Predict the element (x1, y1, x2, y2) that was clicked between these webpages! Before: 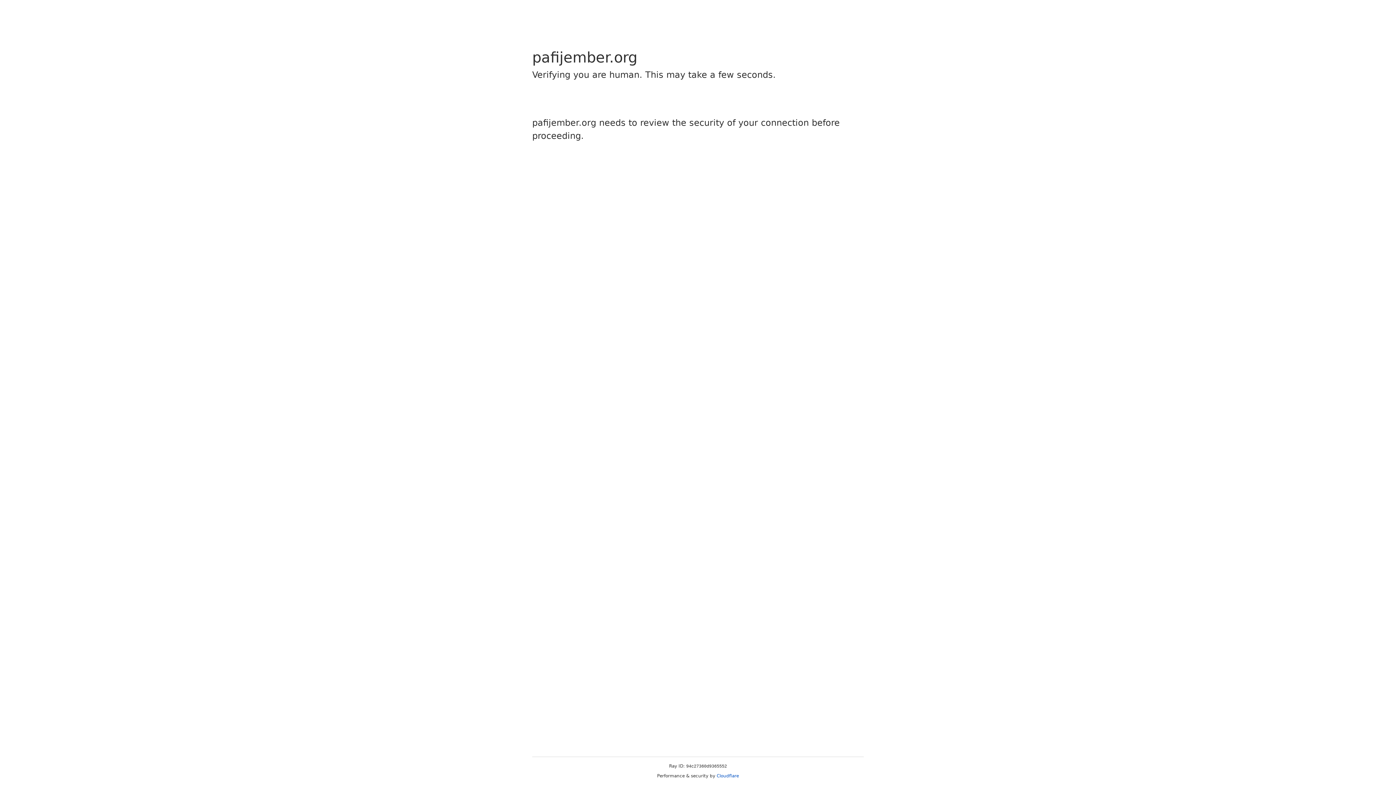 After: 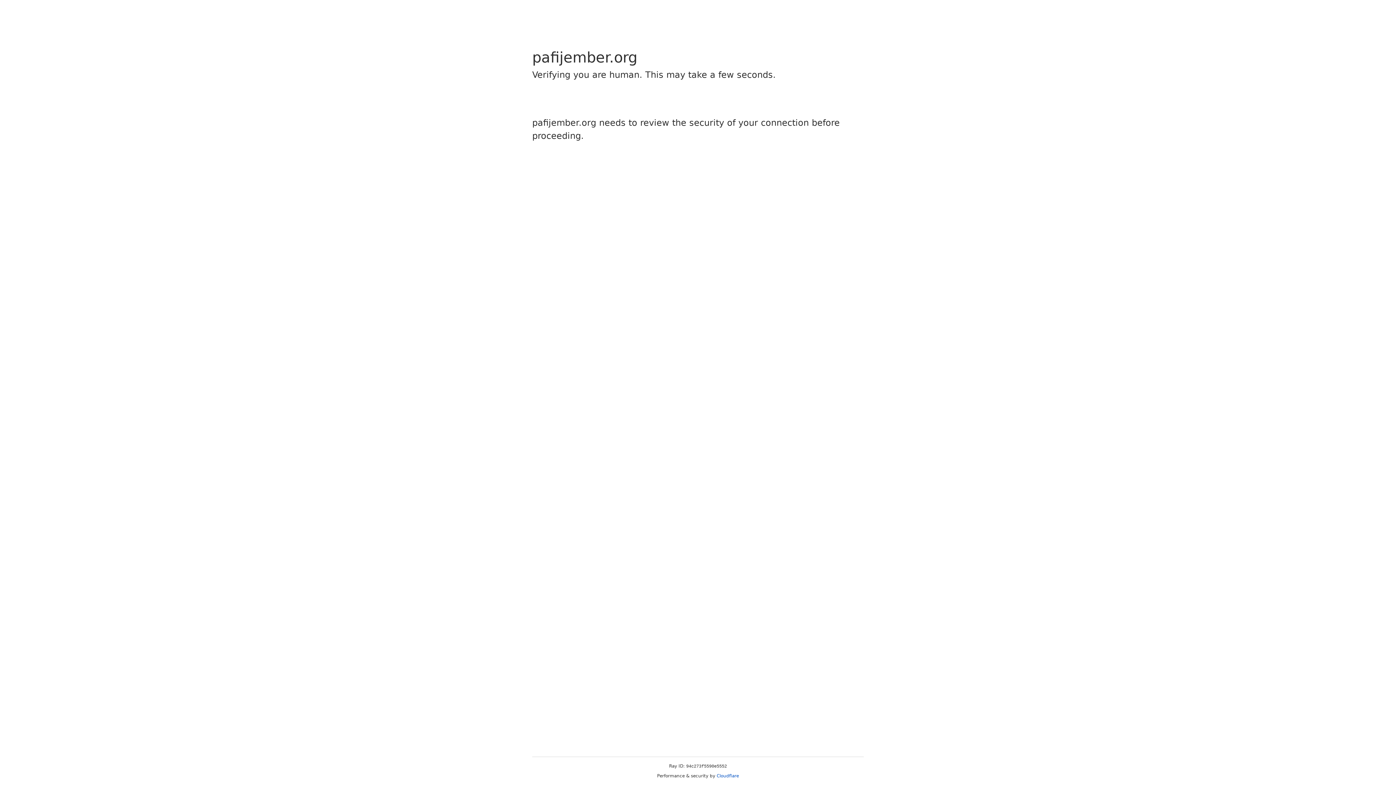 Action: bbox: (716, 773, 739, 778) label: Cloudflare